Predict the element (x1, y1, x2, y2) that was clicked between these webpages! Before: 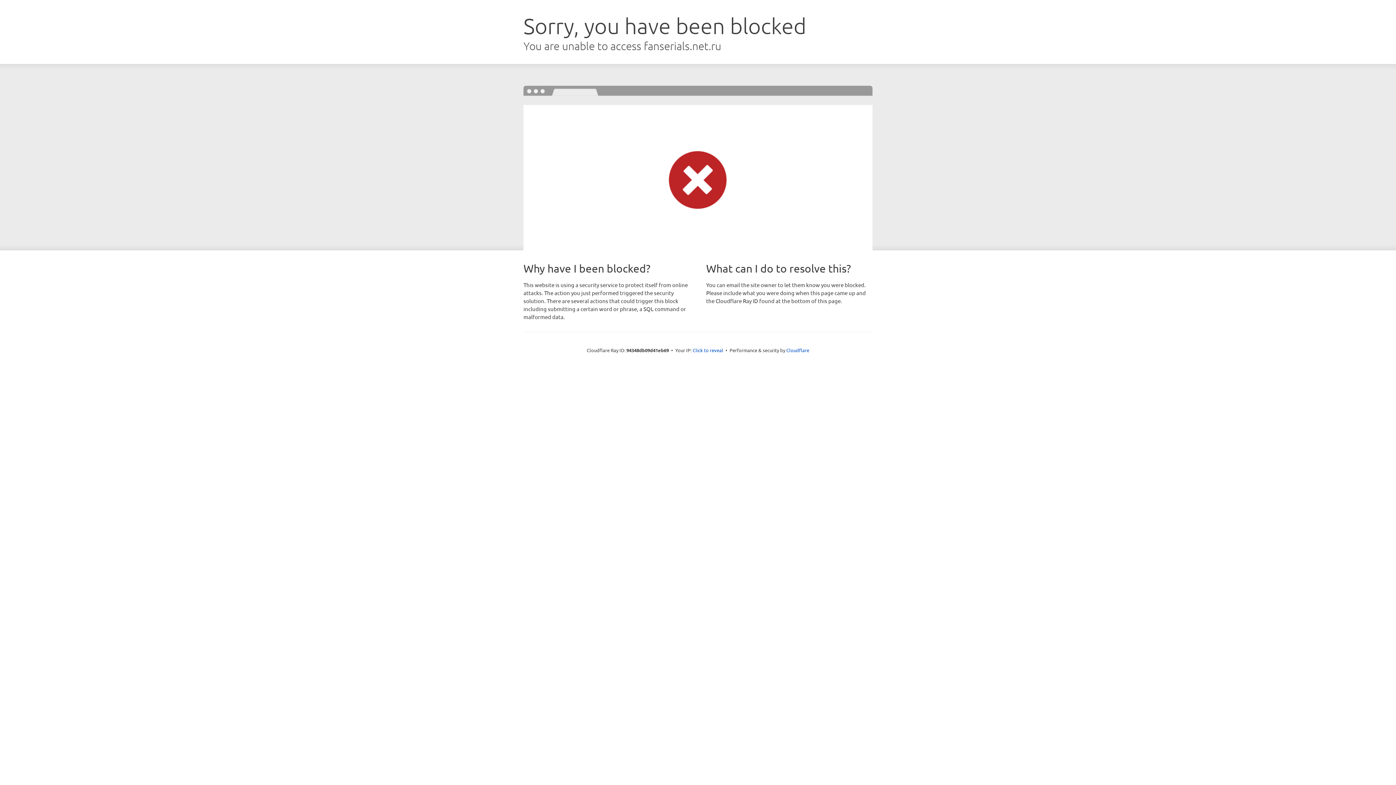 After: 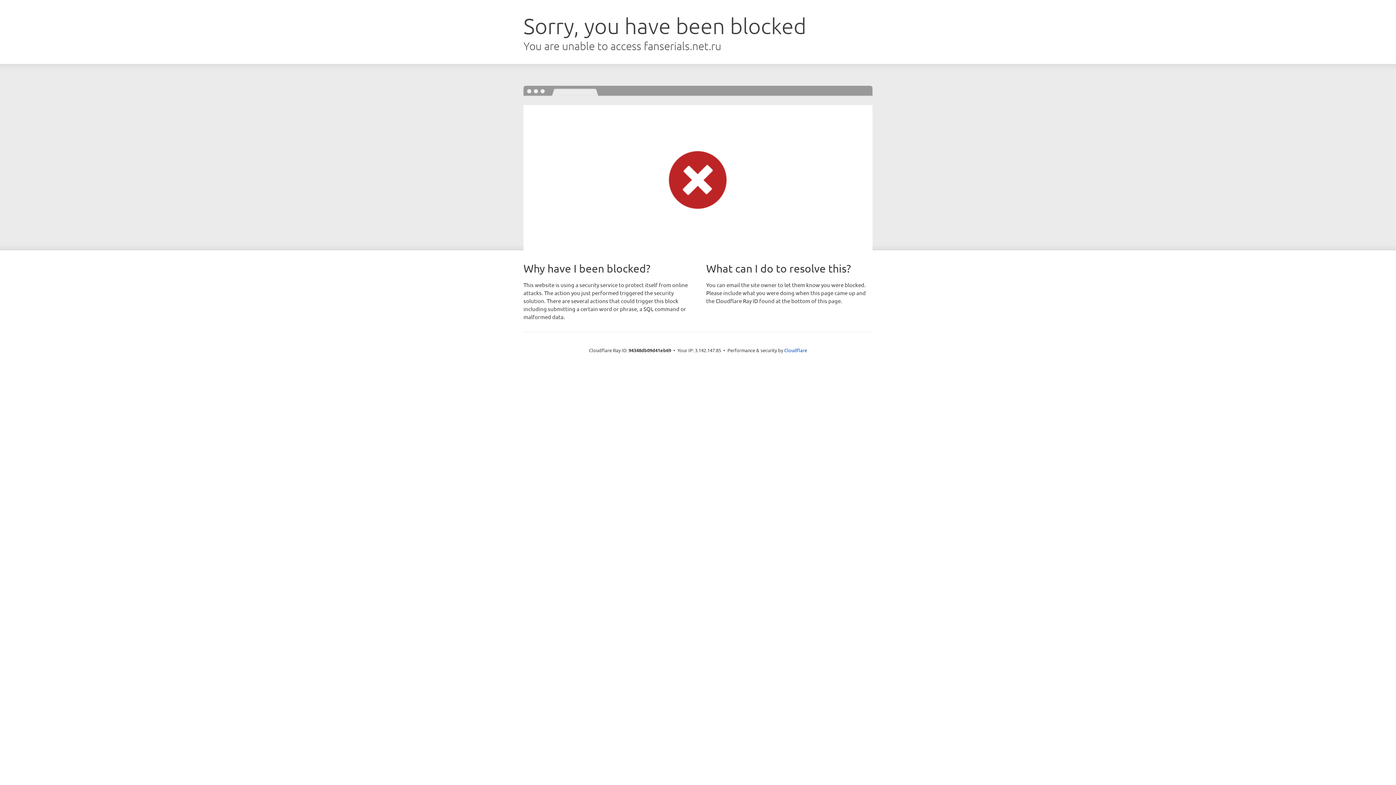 Action: label: Click to reveal bbox: (692, 346, 723, 353)